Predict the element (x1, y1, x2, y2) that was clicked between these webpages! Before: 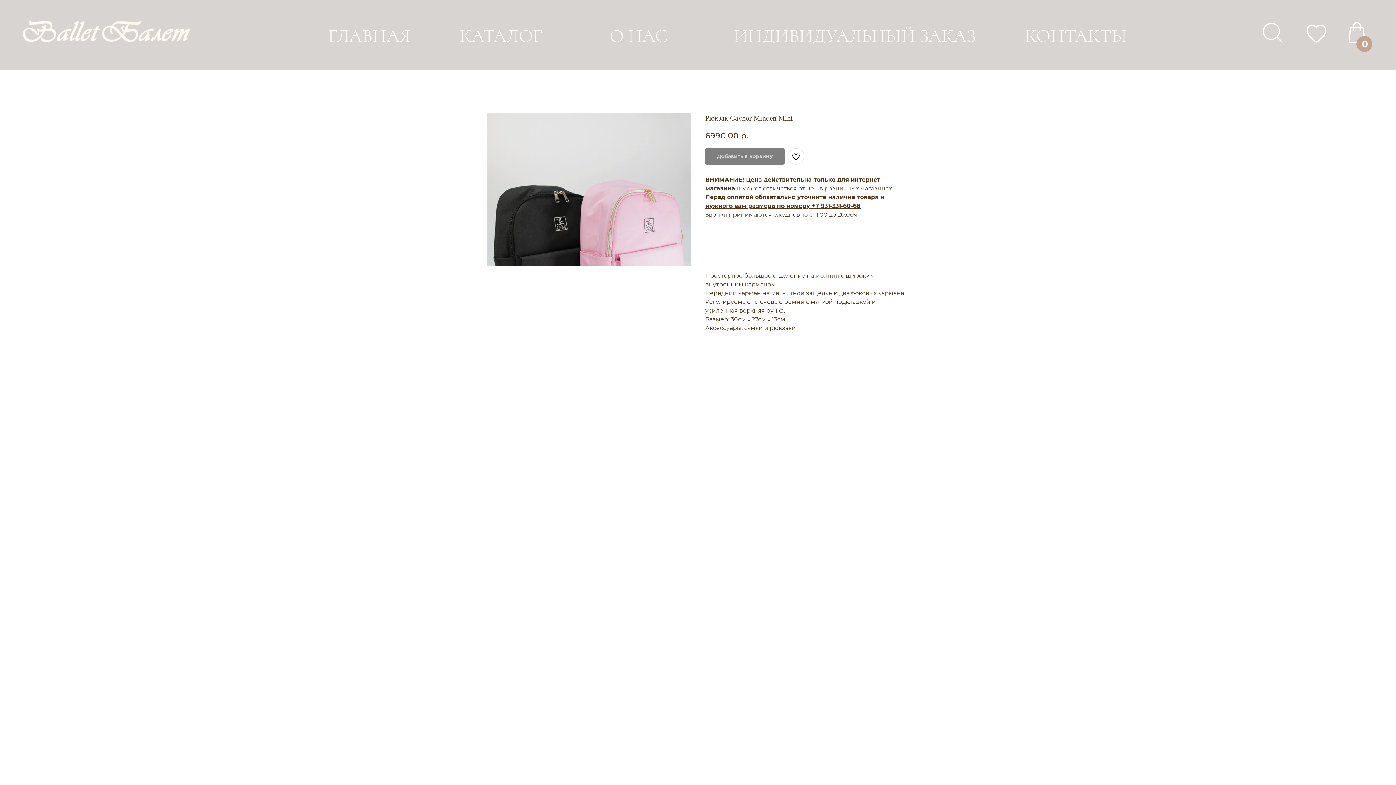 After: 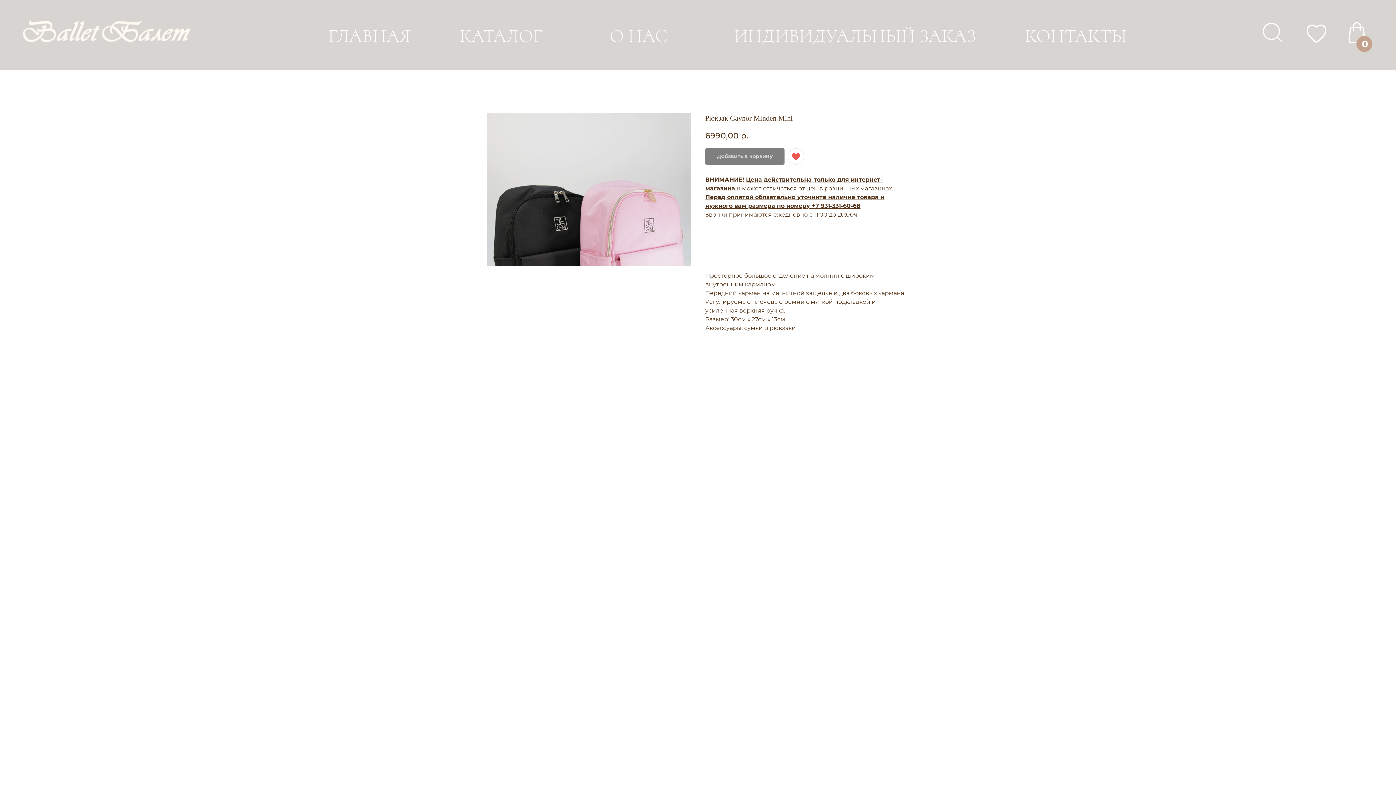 Action: bbox: (788, 148, 804, 164)